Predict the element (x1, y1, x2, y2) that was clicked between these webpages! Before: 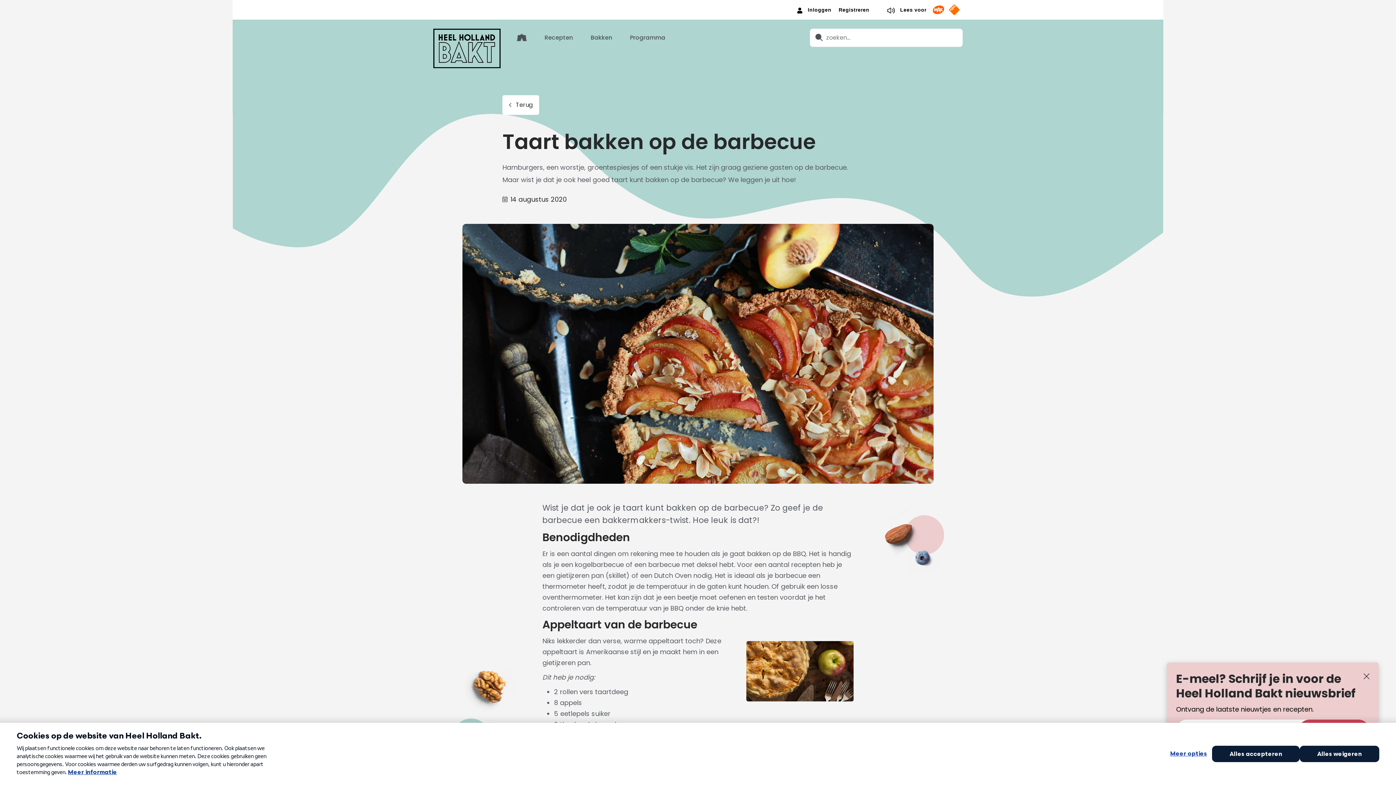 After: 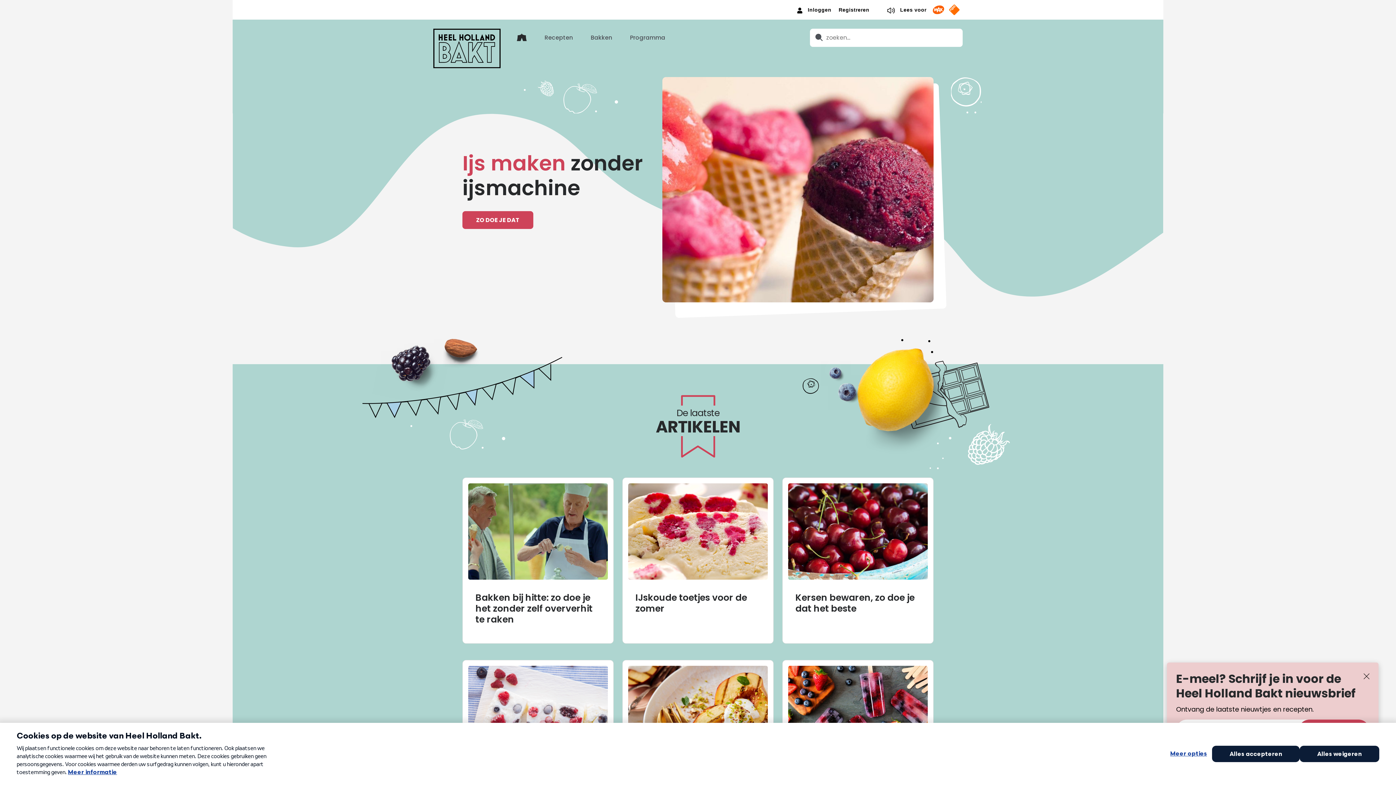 Action: bbox: (517, 28, 526, 50)